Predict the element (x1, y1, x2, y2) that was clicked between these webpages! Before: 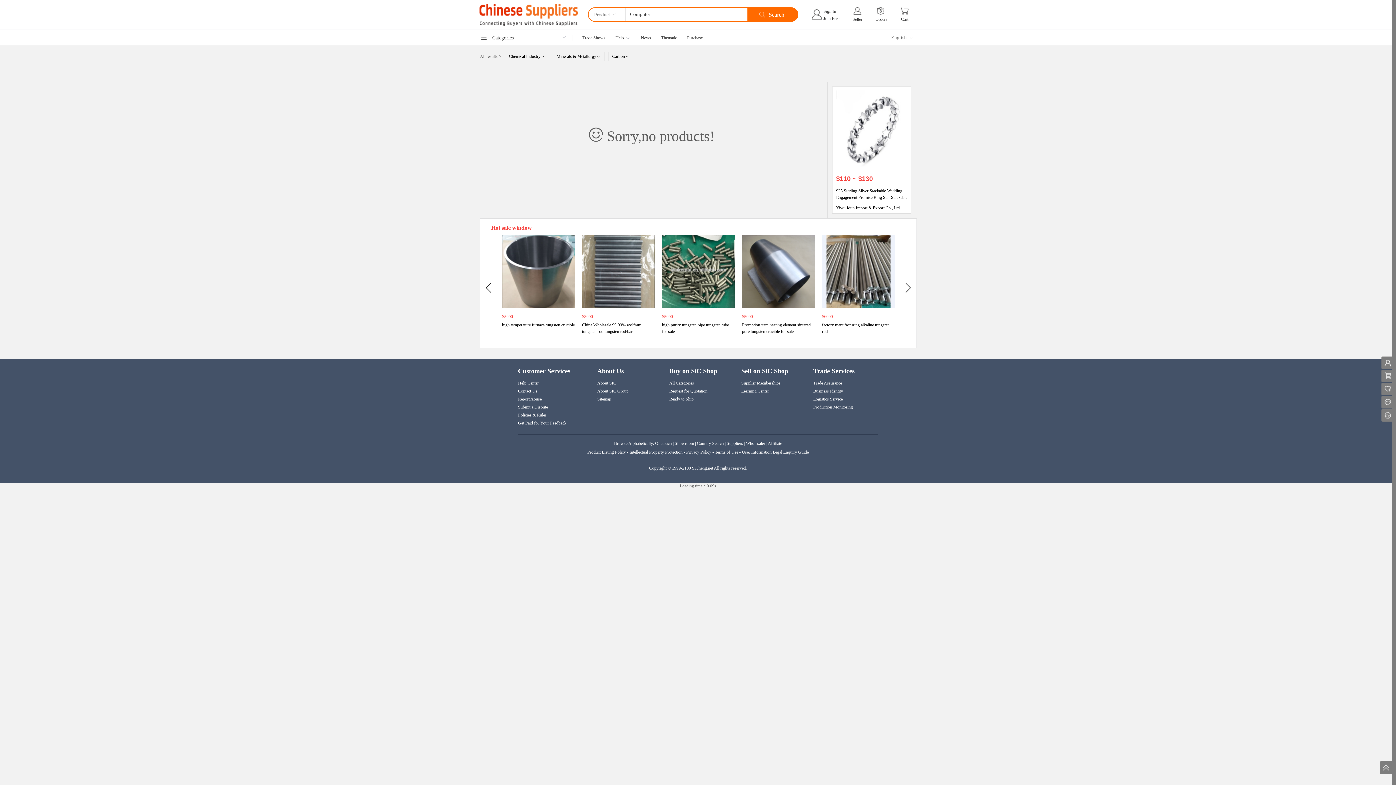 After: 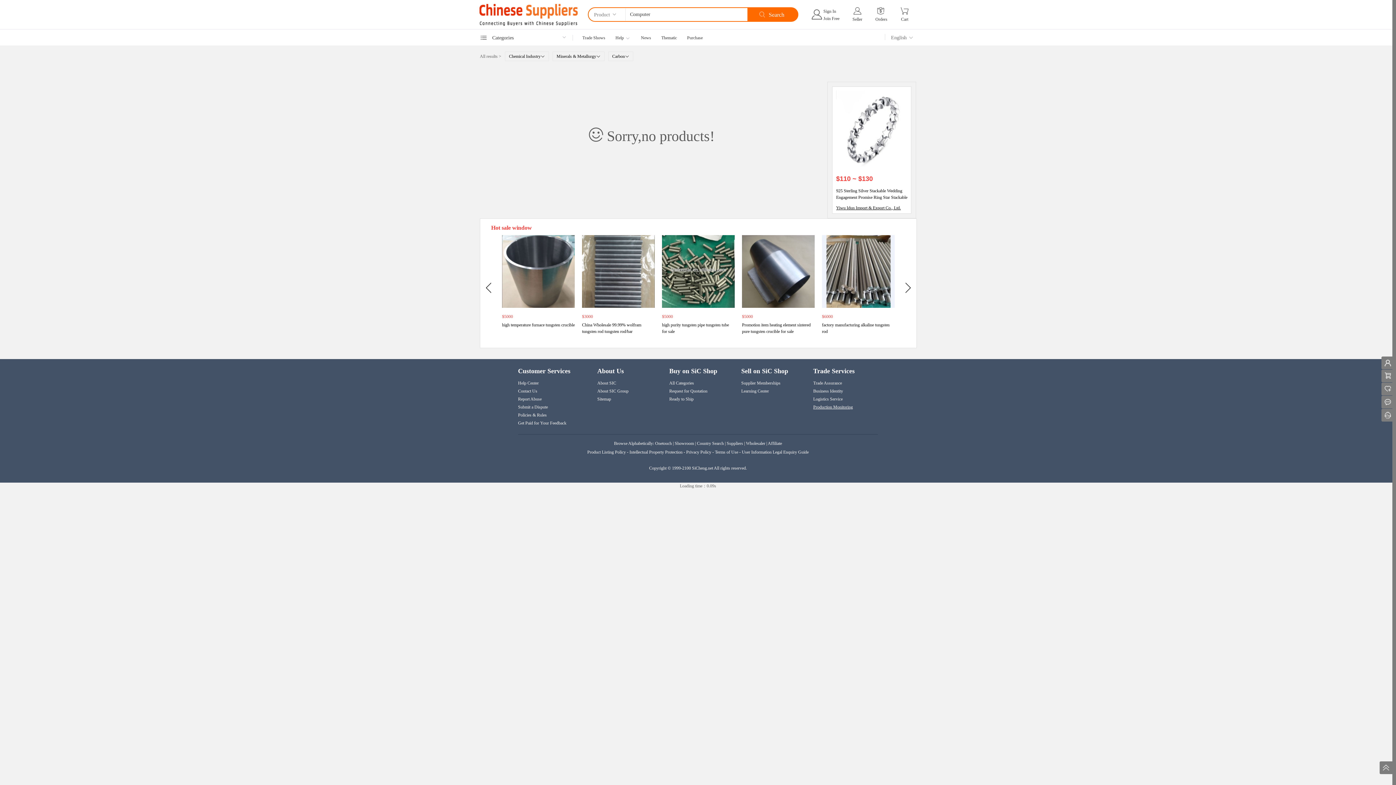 Action: bbox: (813, 404, 853, 409) label: Production Monitoring